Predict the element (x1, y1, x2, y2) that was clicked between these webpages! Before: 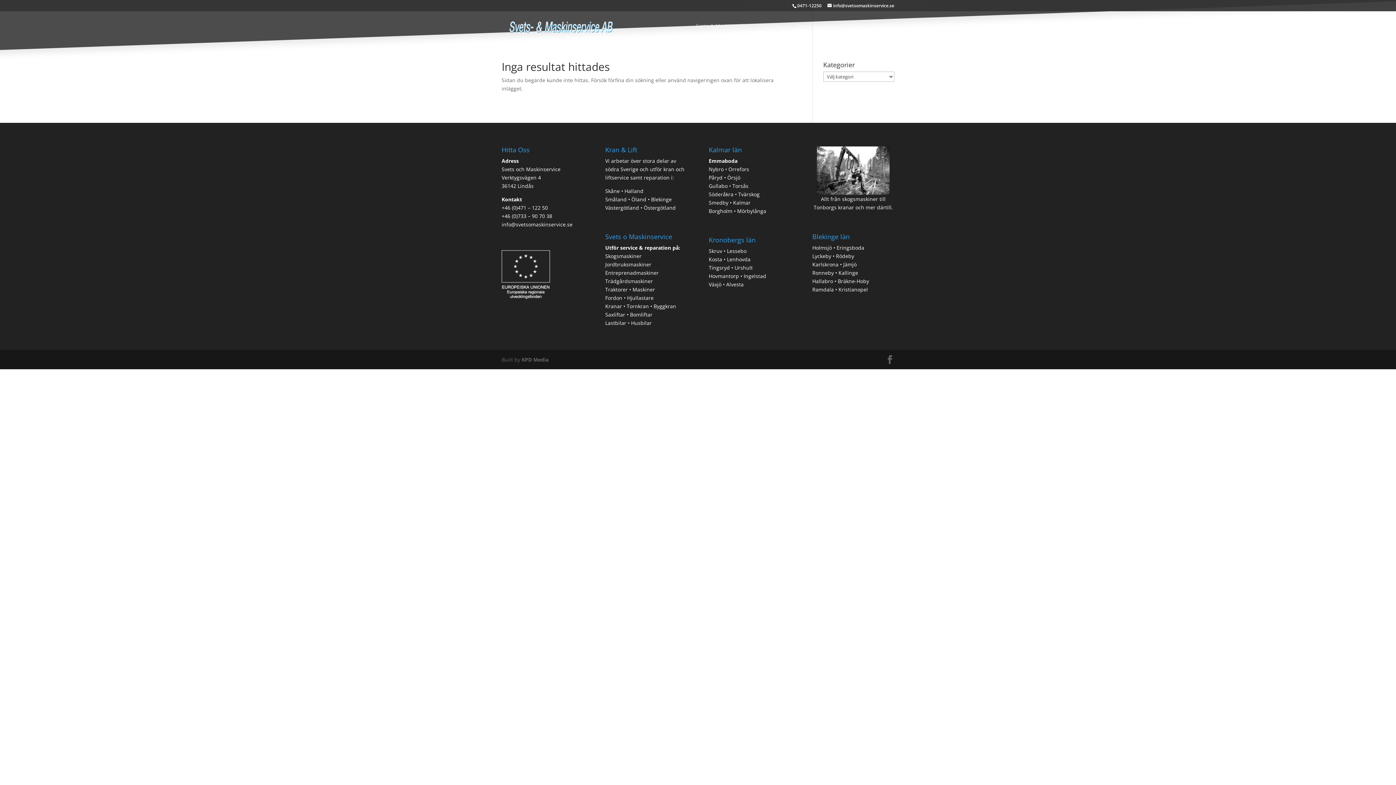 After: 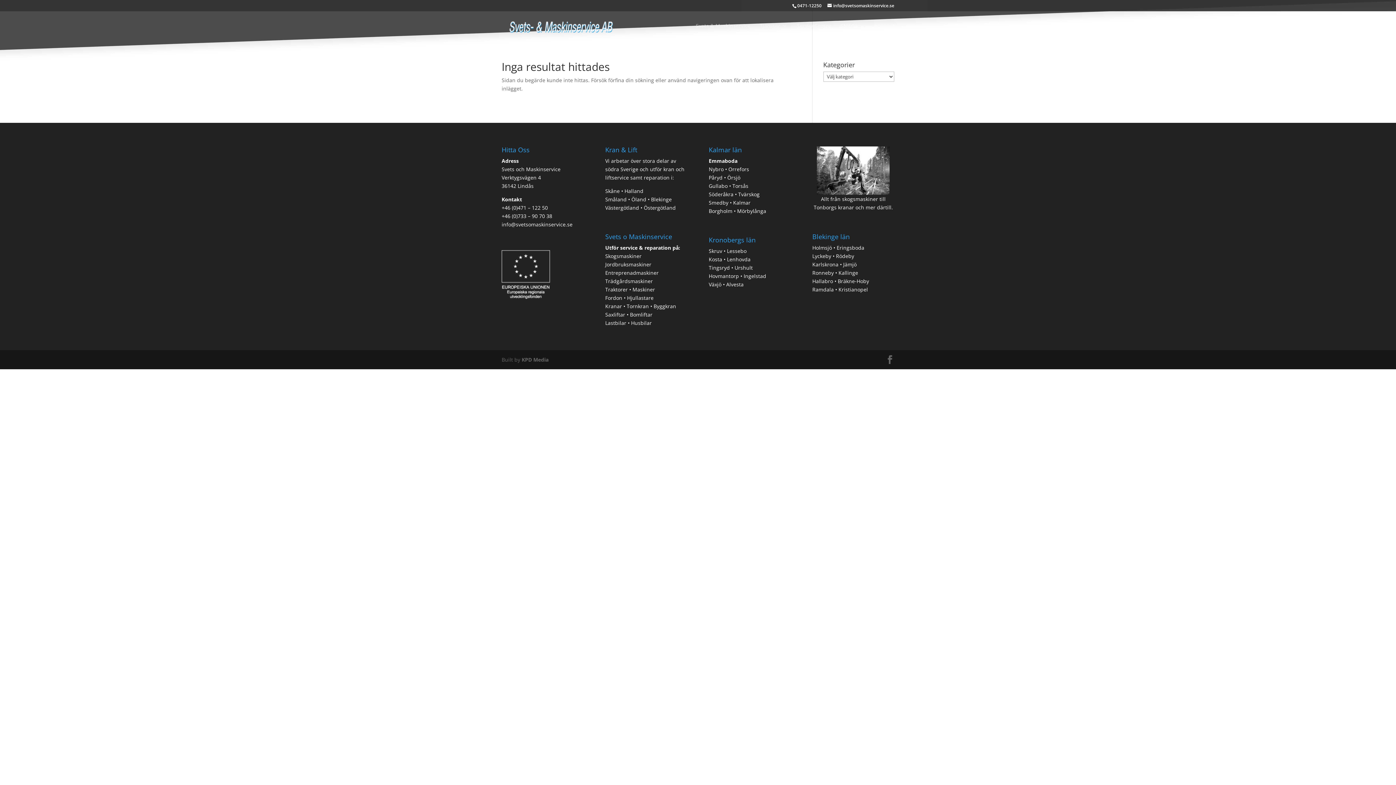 Action: label: 36142 Lindås bbox: (501, 182, 533, 189)